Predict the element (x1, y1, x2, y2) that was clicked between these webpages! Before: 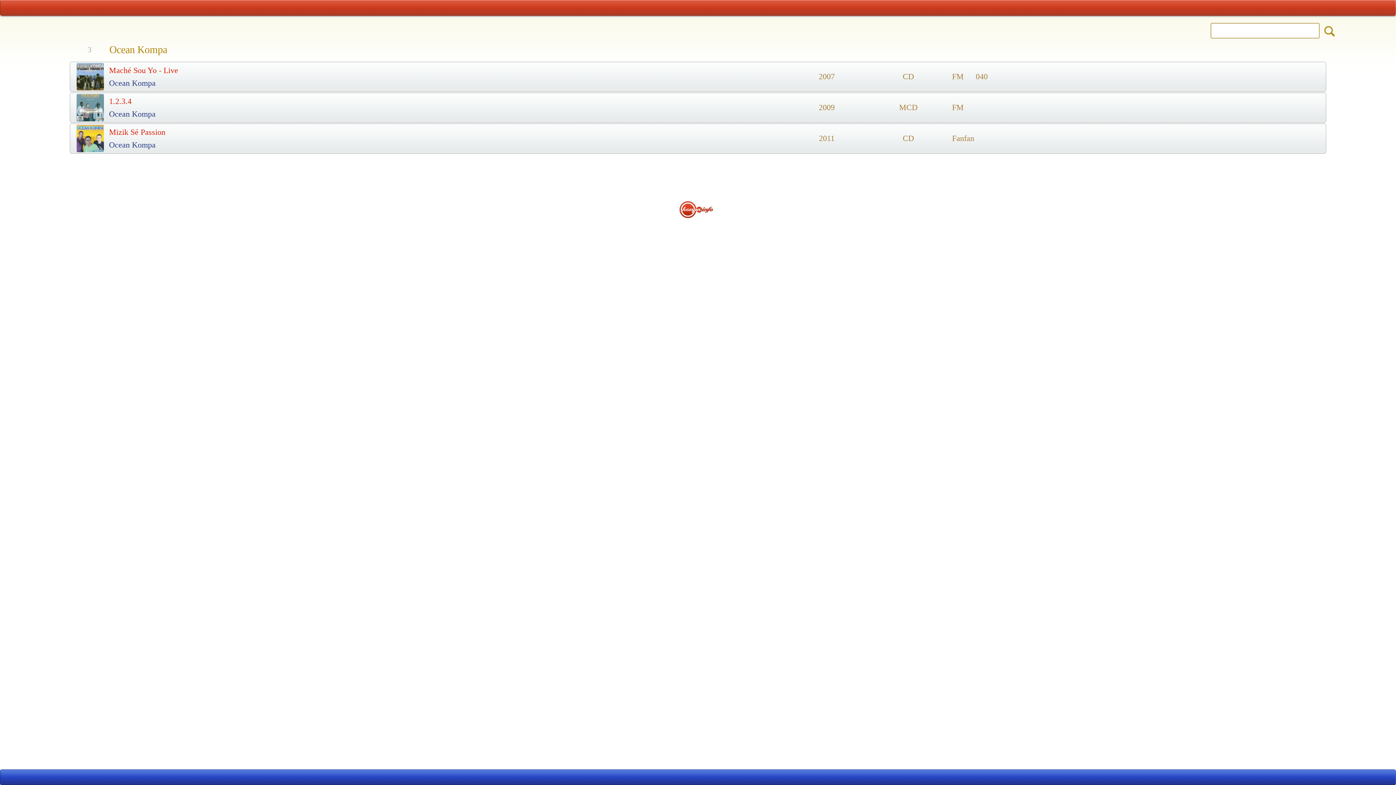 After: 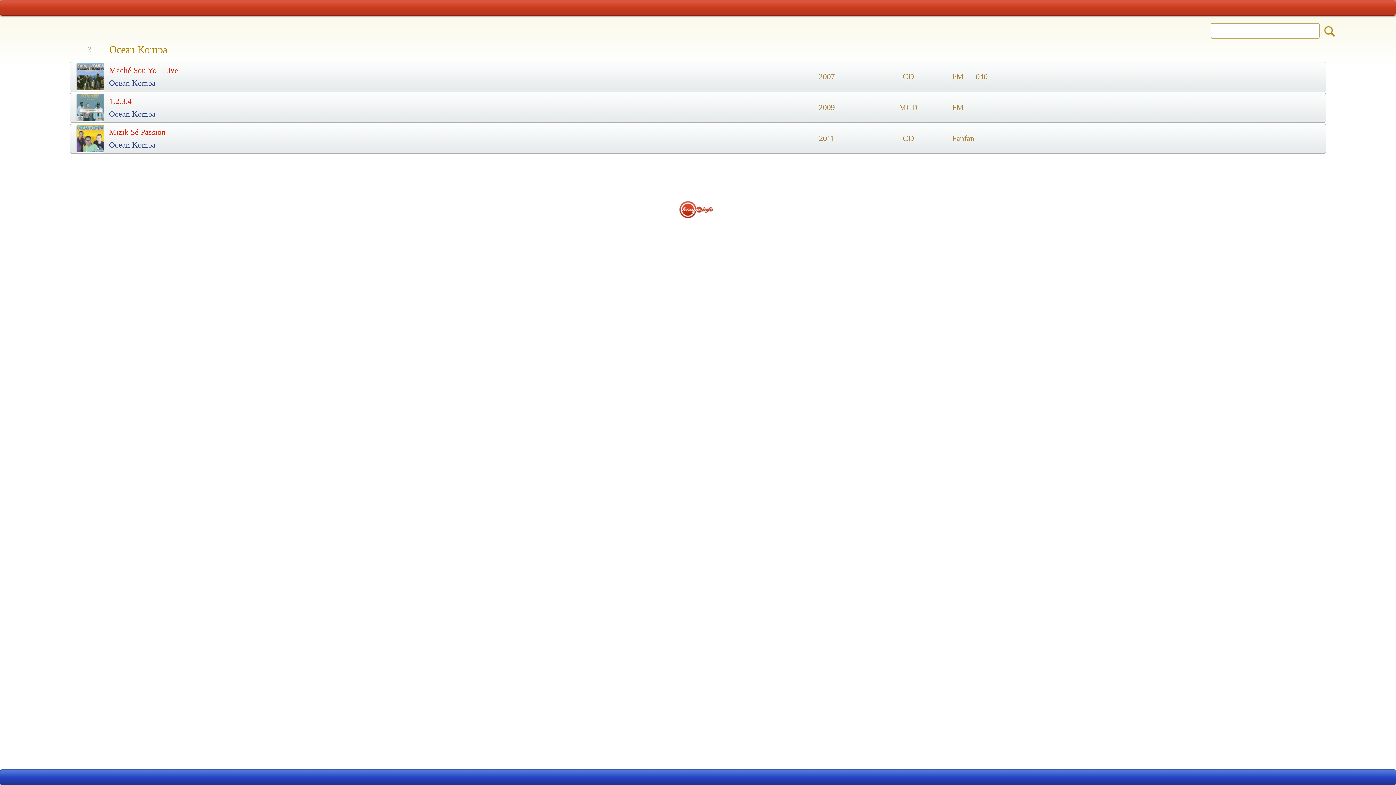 Action: label: Ocean Kompa bbox: (106, 78, 158, 87)